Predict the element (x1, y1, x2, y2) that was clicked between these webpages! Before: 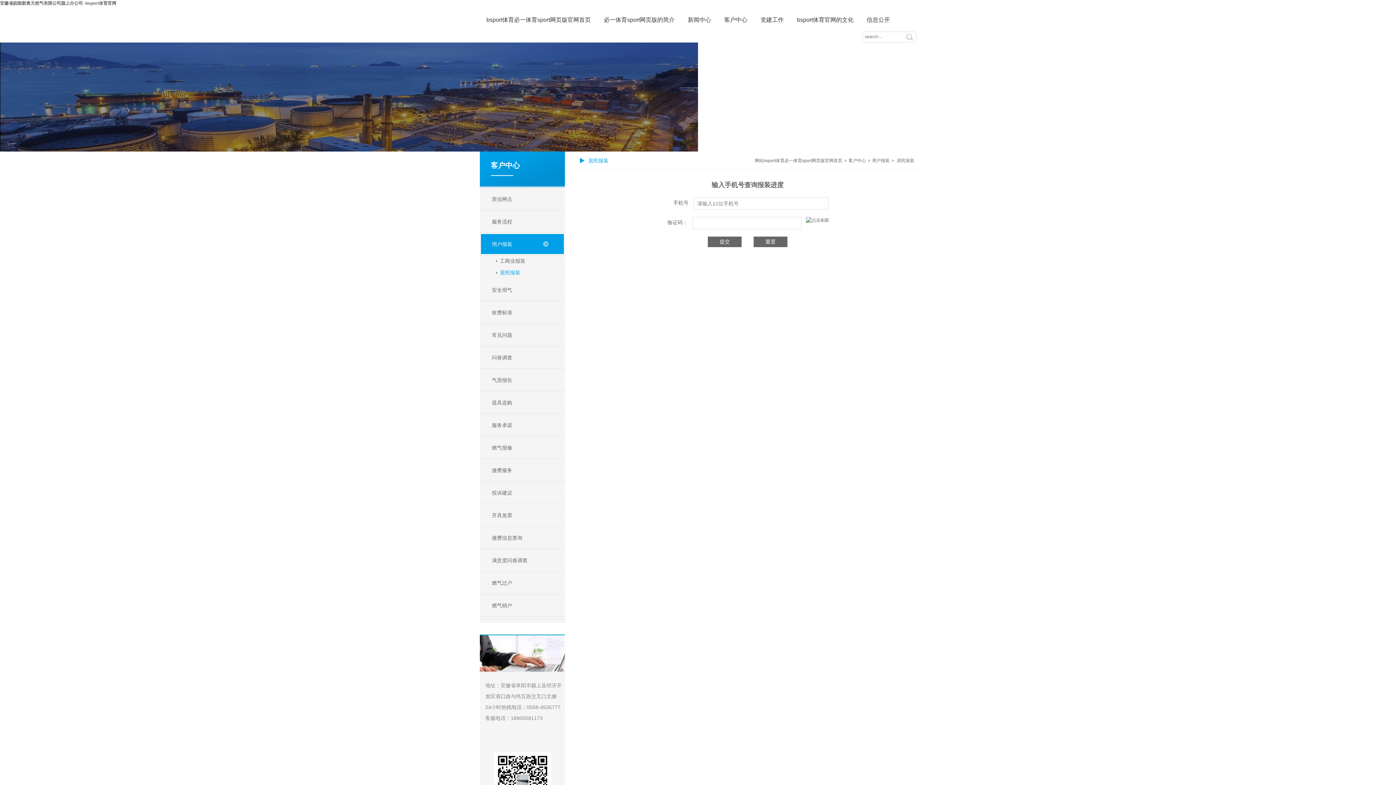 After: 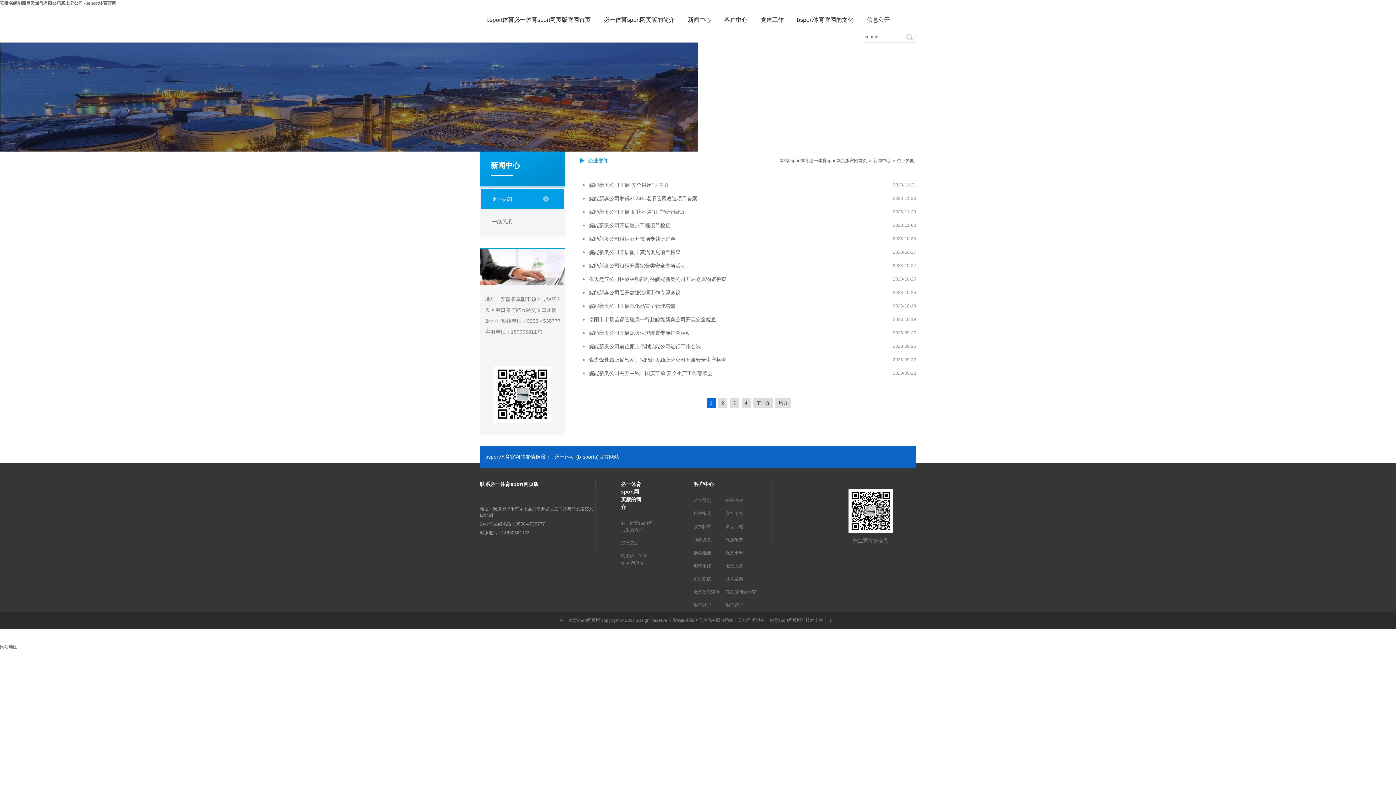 Action: bbox: (688, 16, 711, 22) label: 新闻中心